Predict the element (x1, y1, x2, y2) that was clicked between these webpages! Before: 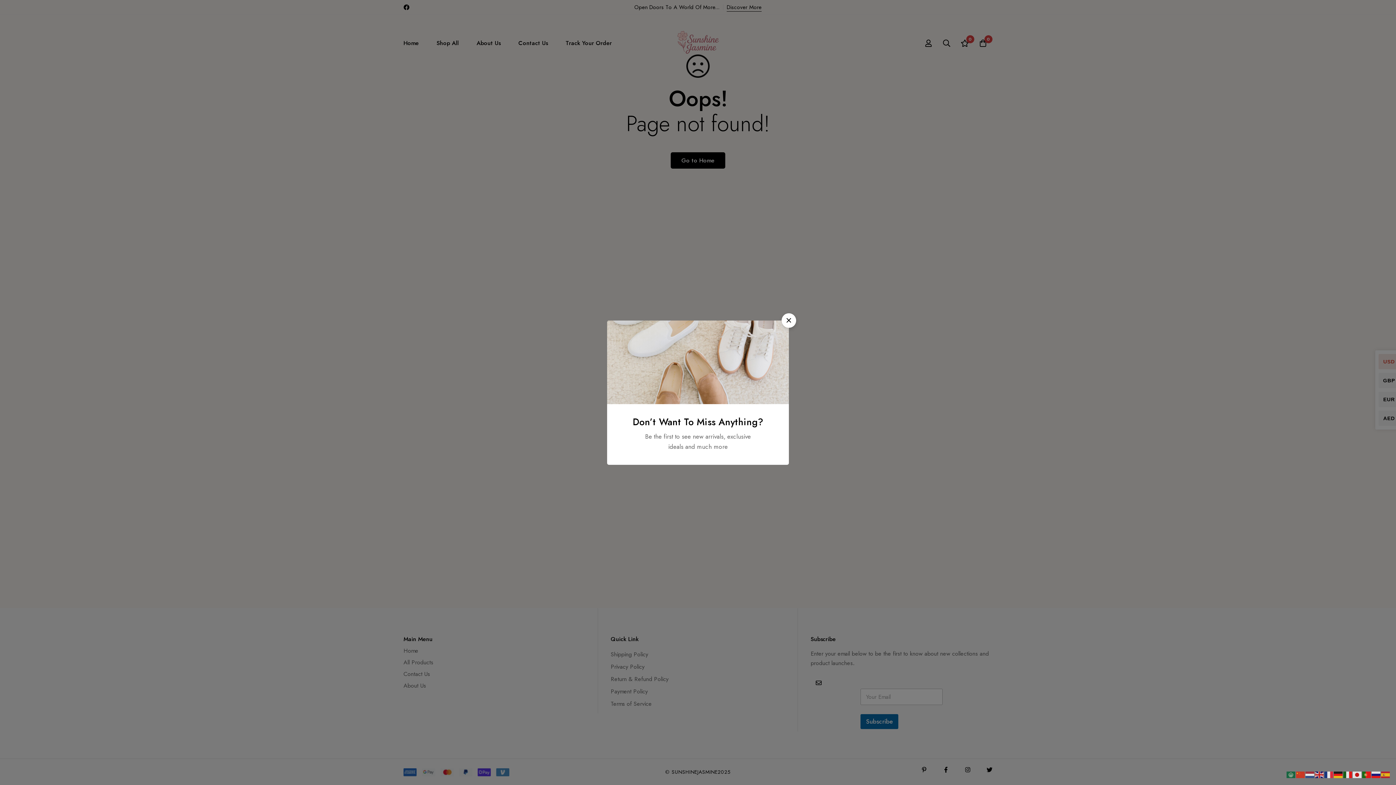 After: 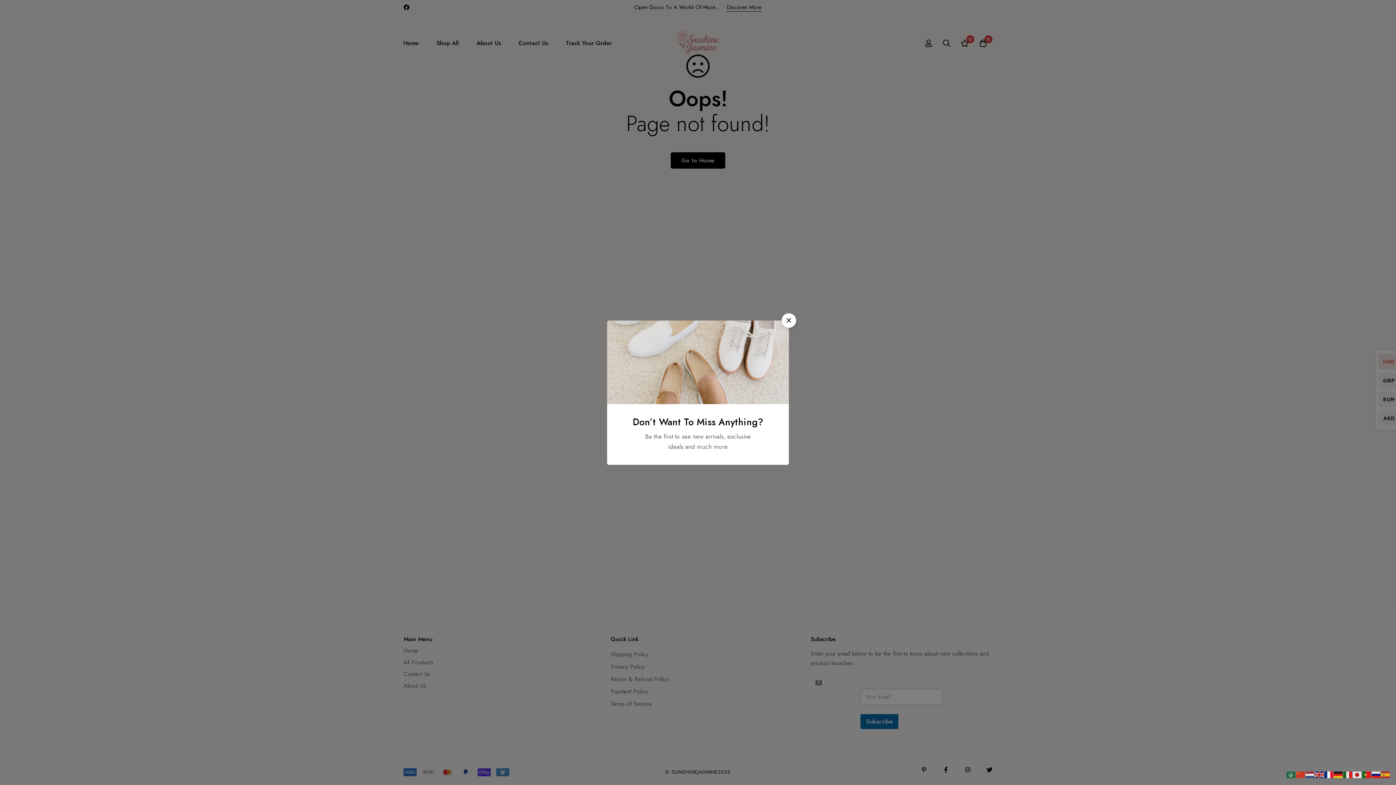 Action: bbox: (1324, 770, 1334, 778)